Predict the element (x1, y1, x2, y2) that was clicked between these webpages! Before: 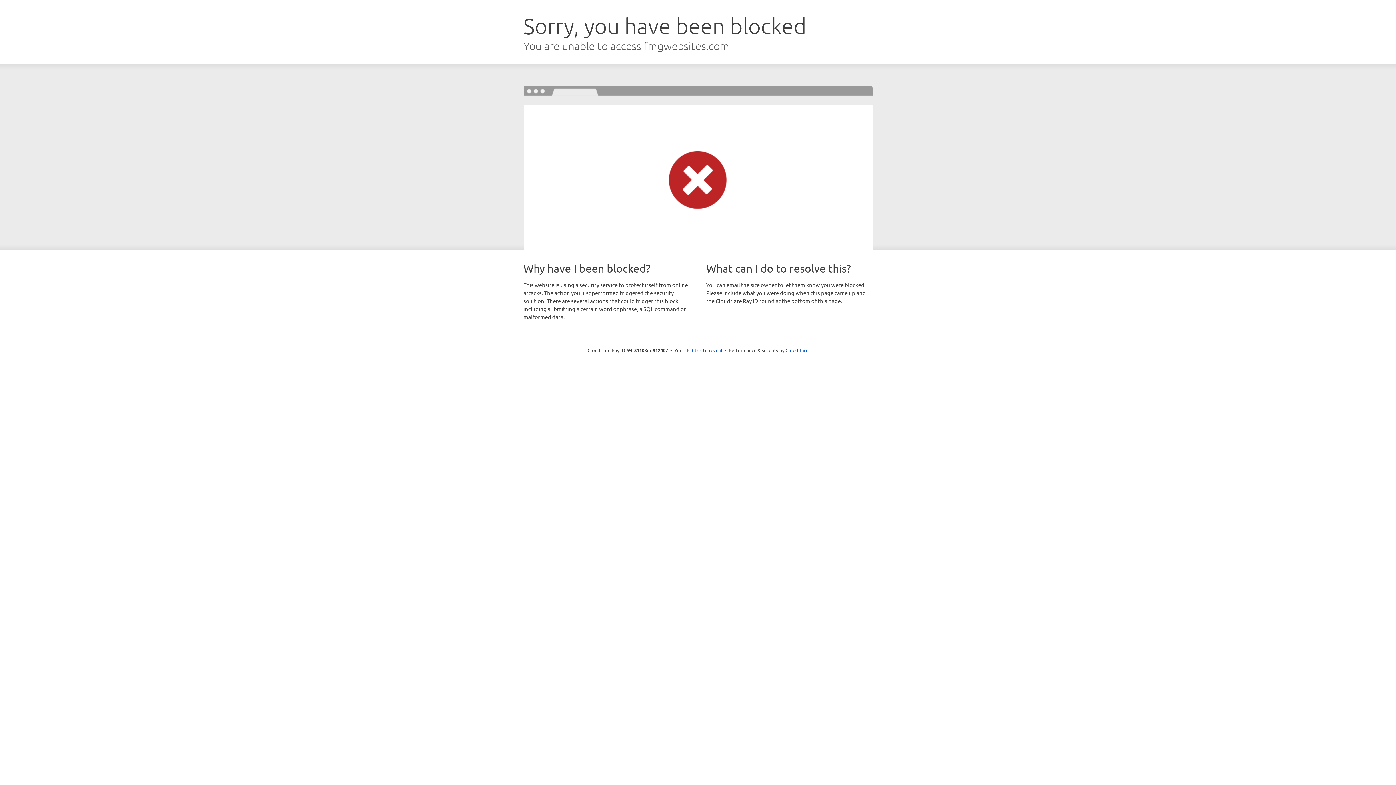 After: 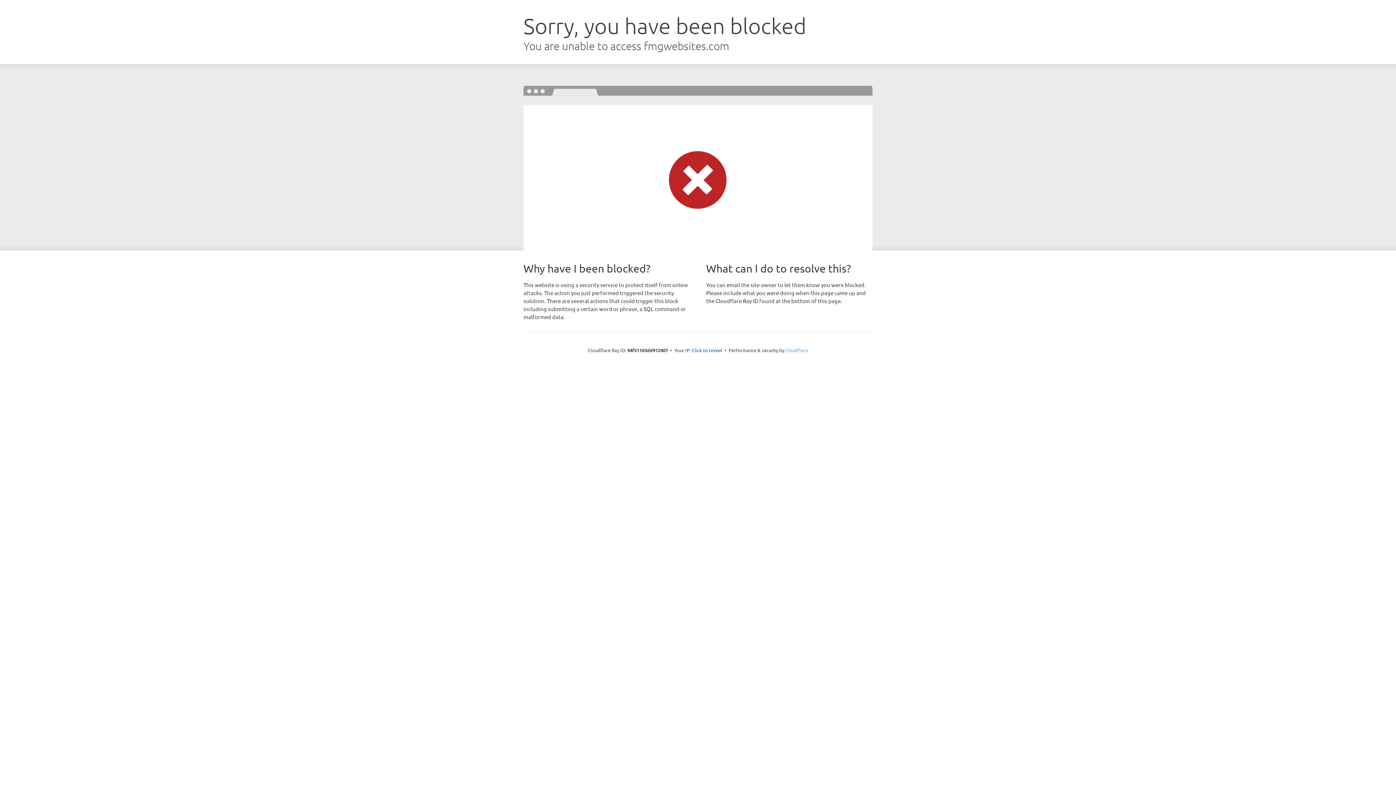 Action: bbox: (785, 347, 808, 353) label: Cloudflare